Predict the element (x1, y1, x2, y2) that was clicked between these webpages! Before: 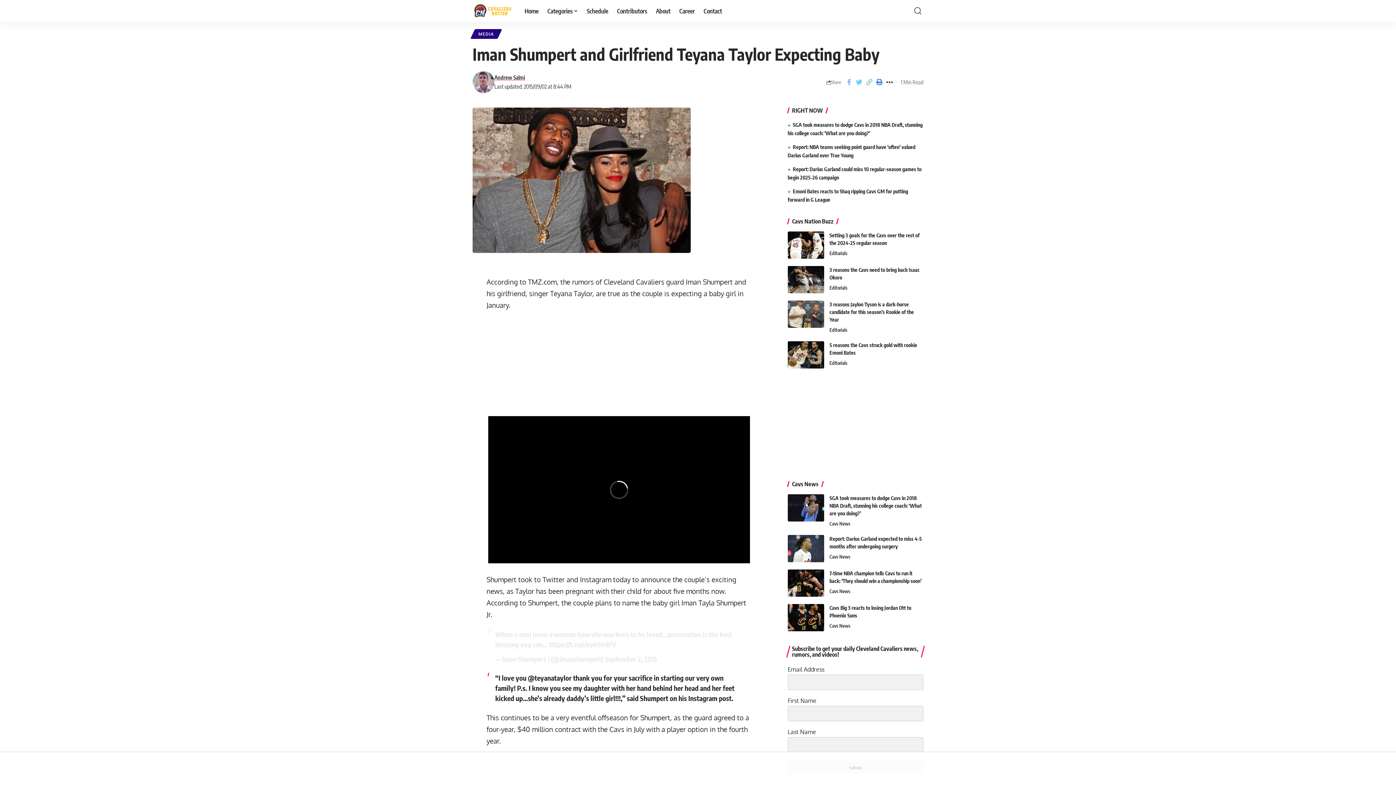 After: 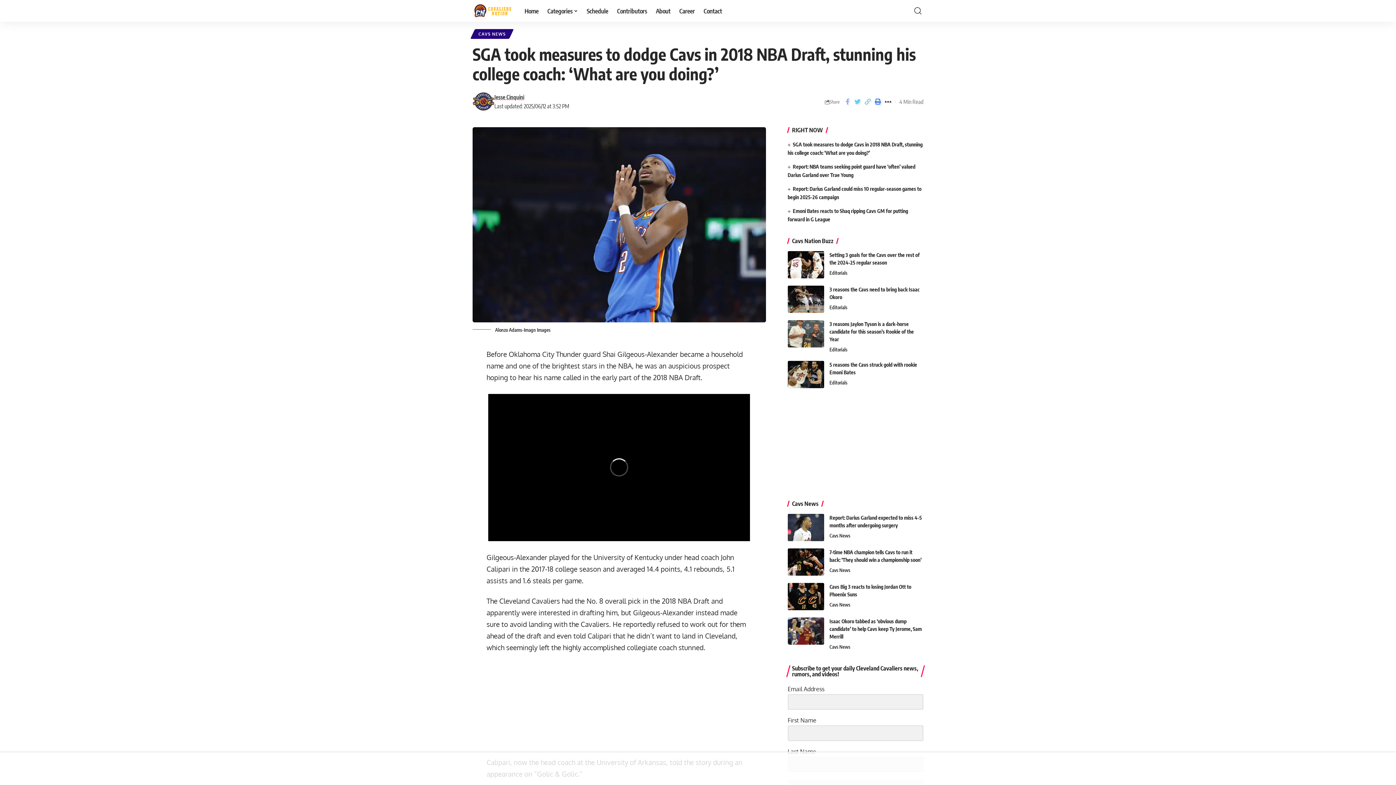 Action: bbox: (787, 494, 824, 521)